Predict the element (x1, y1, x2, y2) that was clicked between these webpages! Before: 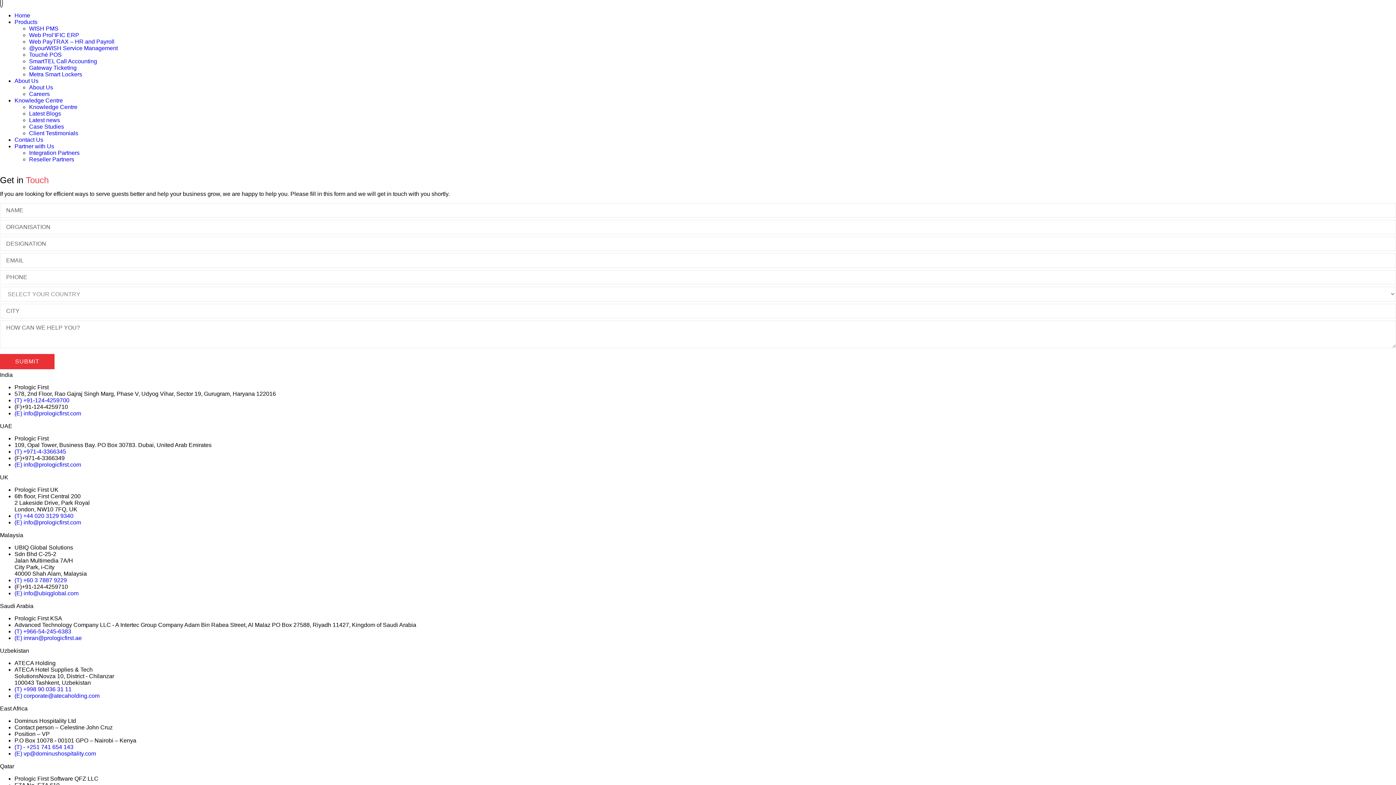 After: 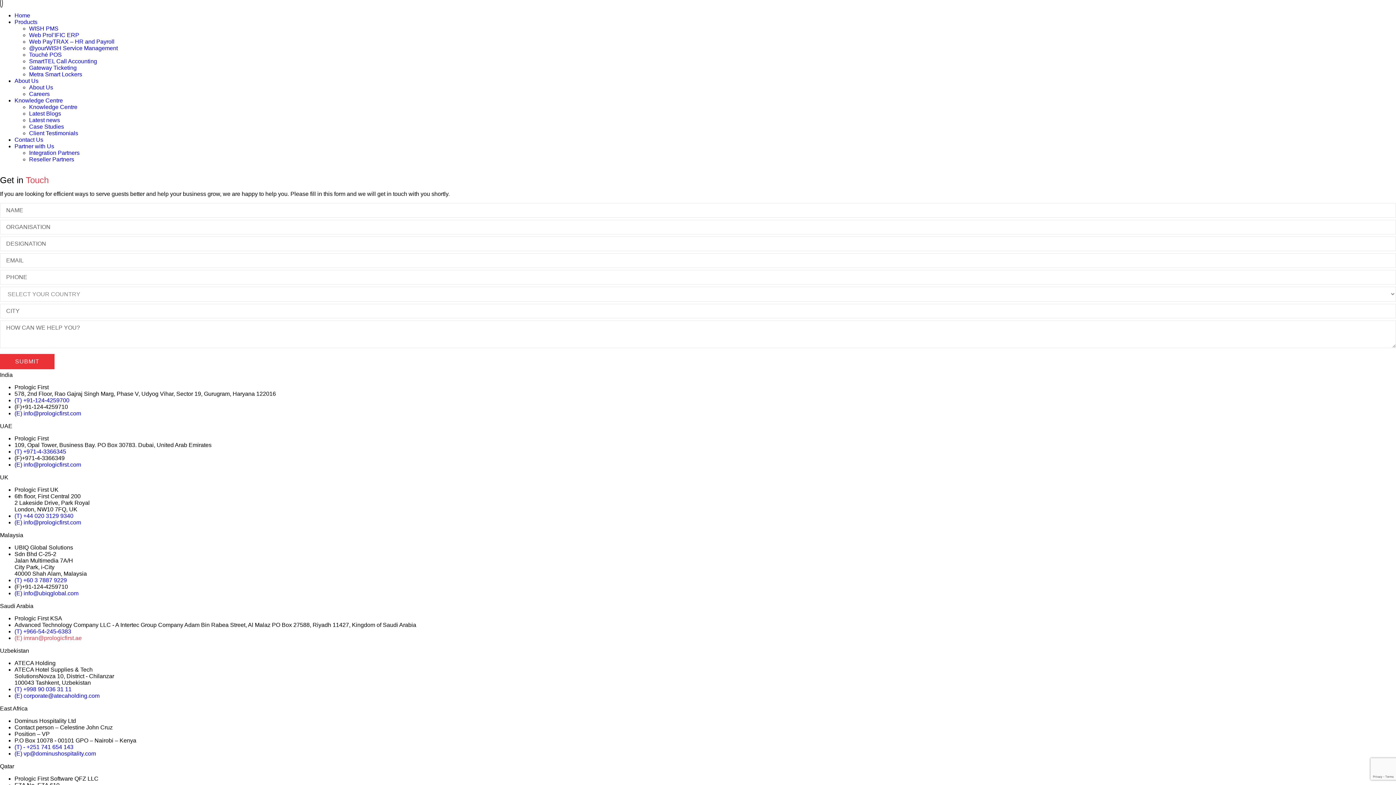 Action: bbox: (14, 635, 81, 641) label: (E) imran@prologicfirst.ae